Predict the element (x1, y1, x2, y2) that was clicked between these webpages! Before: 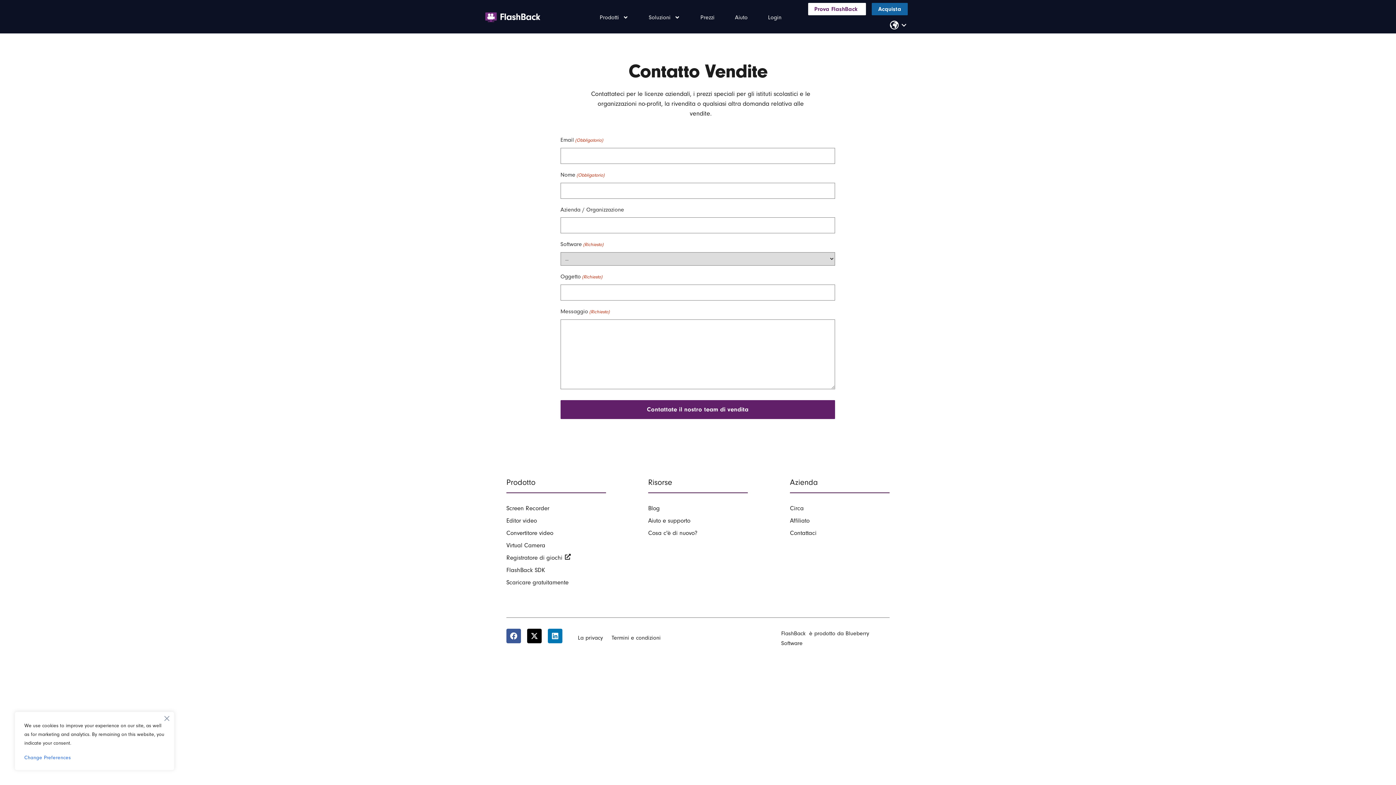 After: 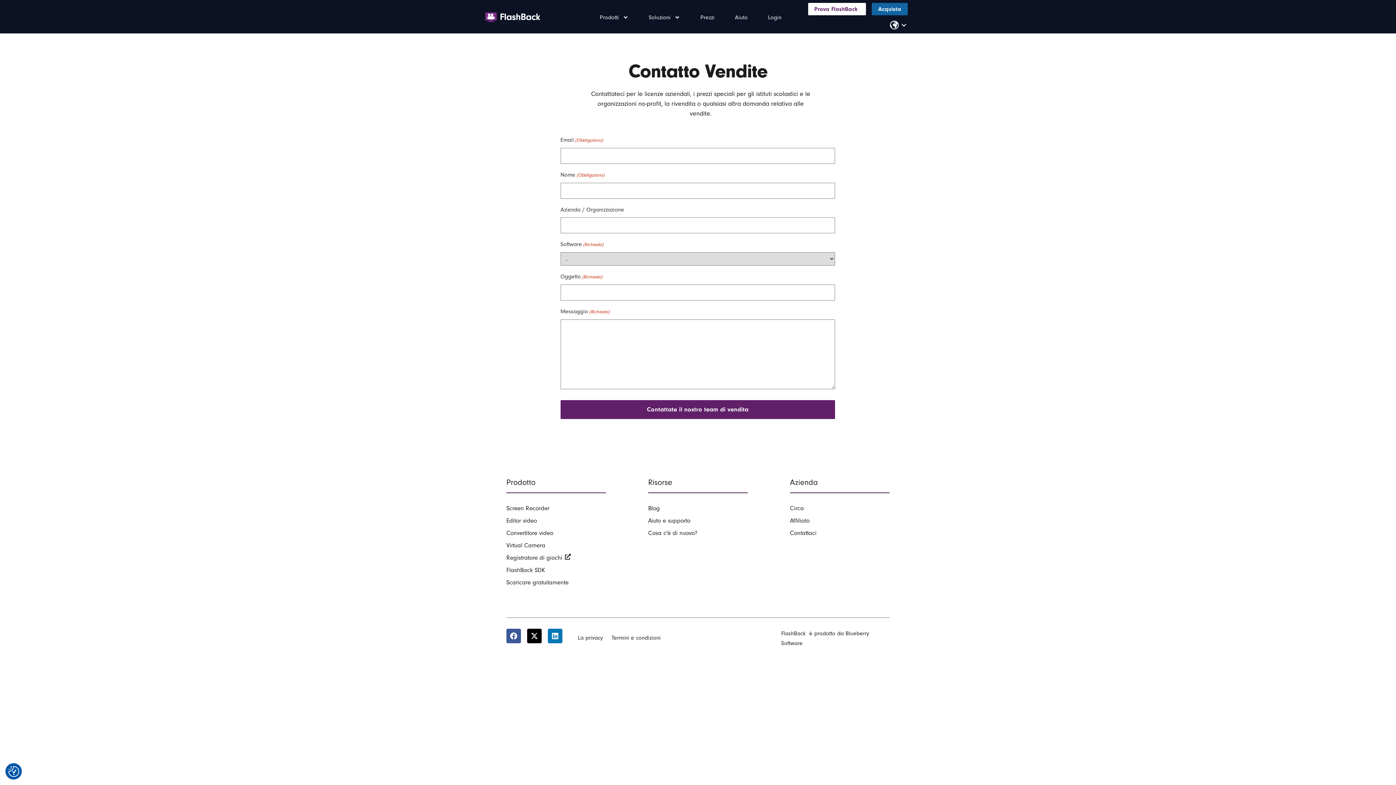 Action: bbox: (164, 716, 169, 721) label: Close